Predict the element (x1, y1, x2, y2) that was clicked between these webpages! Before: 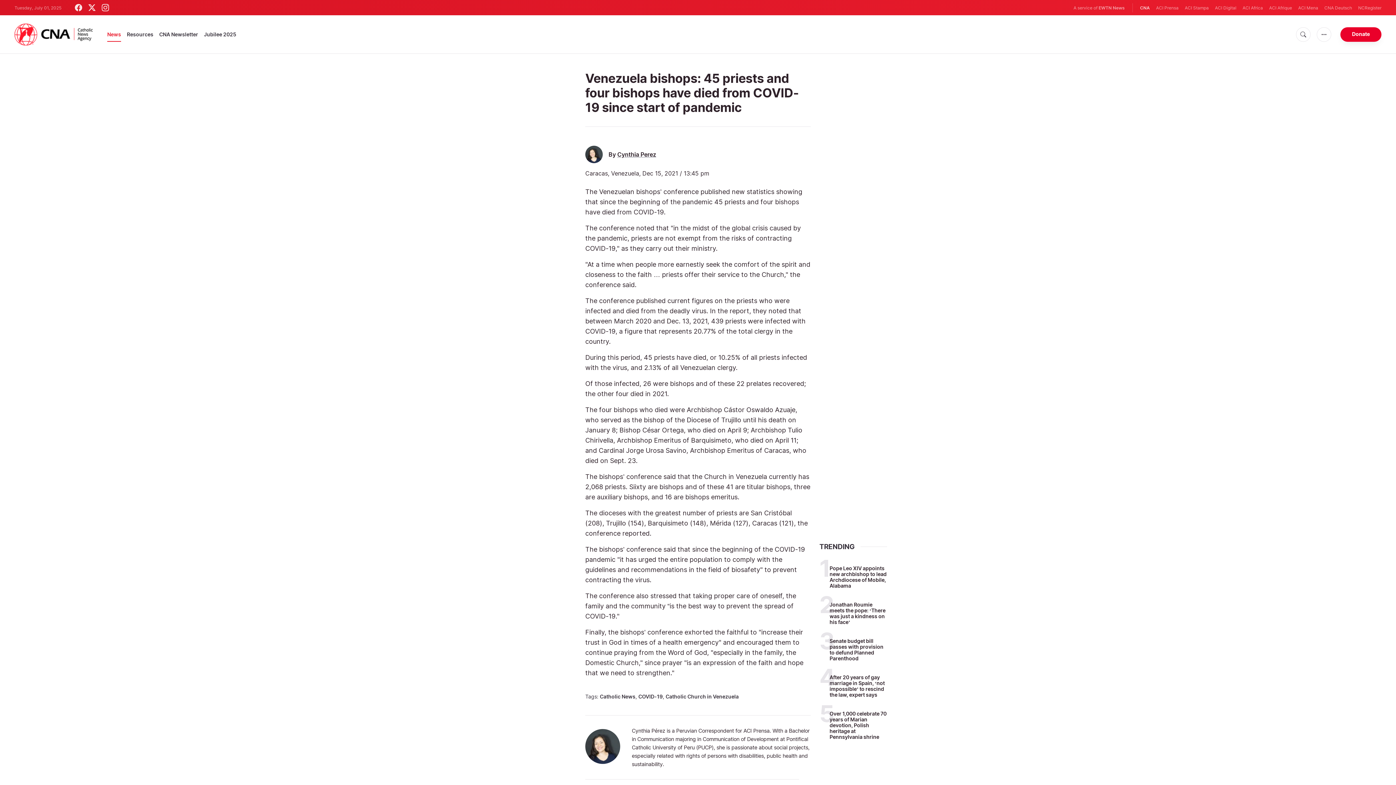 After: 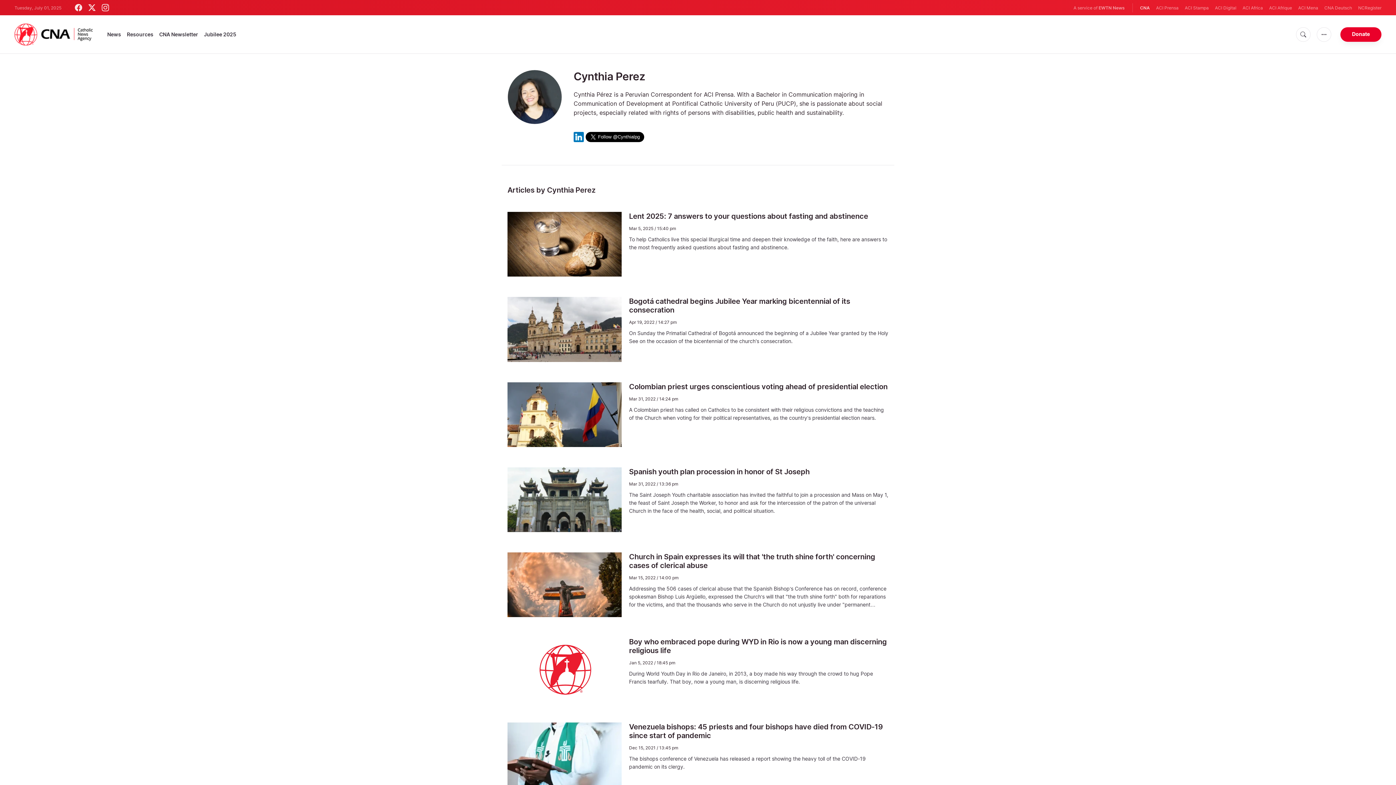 Action: bbox: (585, 759, 620, 765)